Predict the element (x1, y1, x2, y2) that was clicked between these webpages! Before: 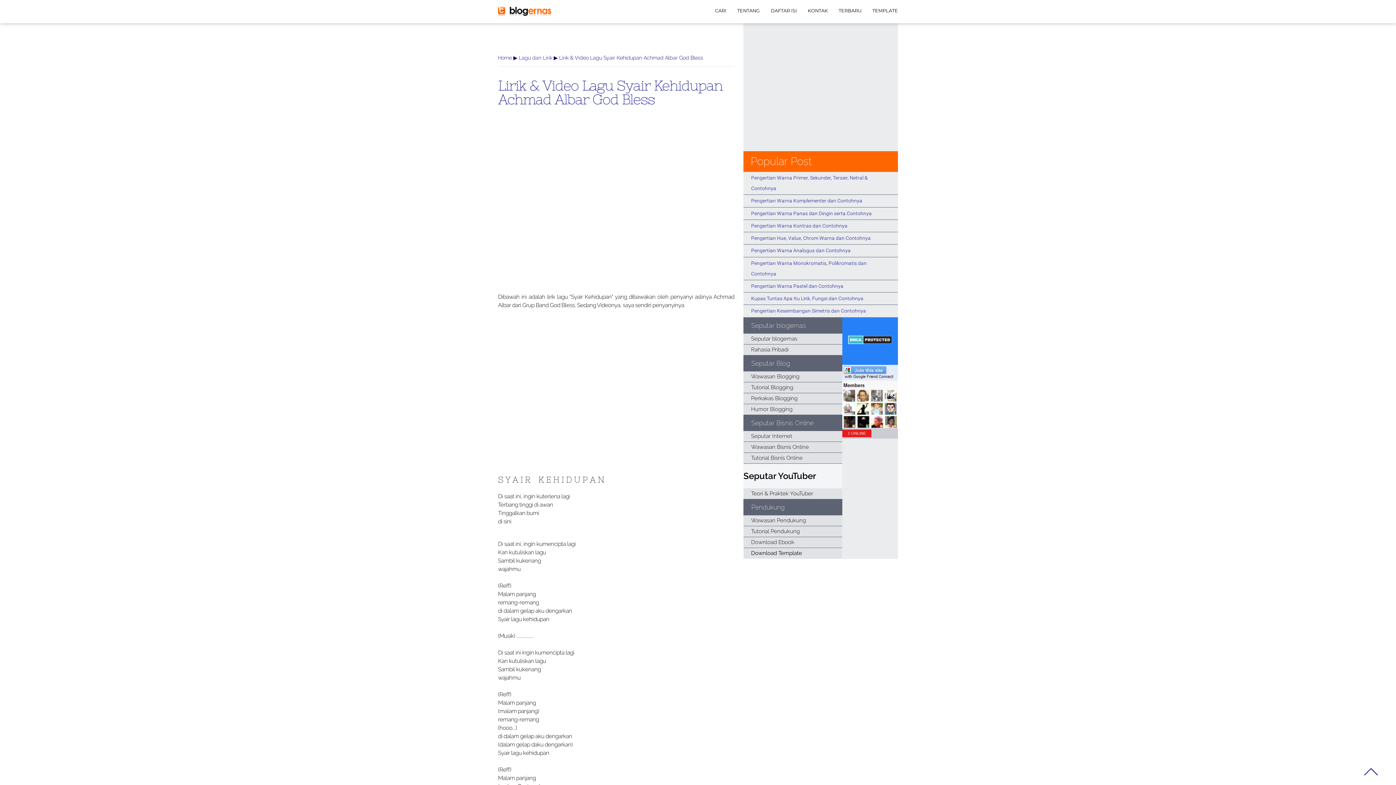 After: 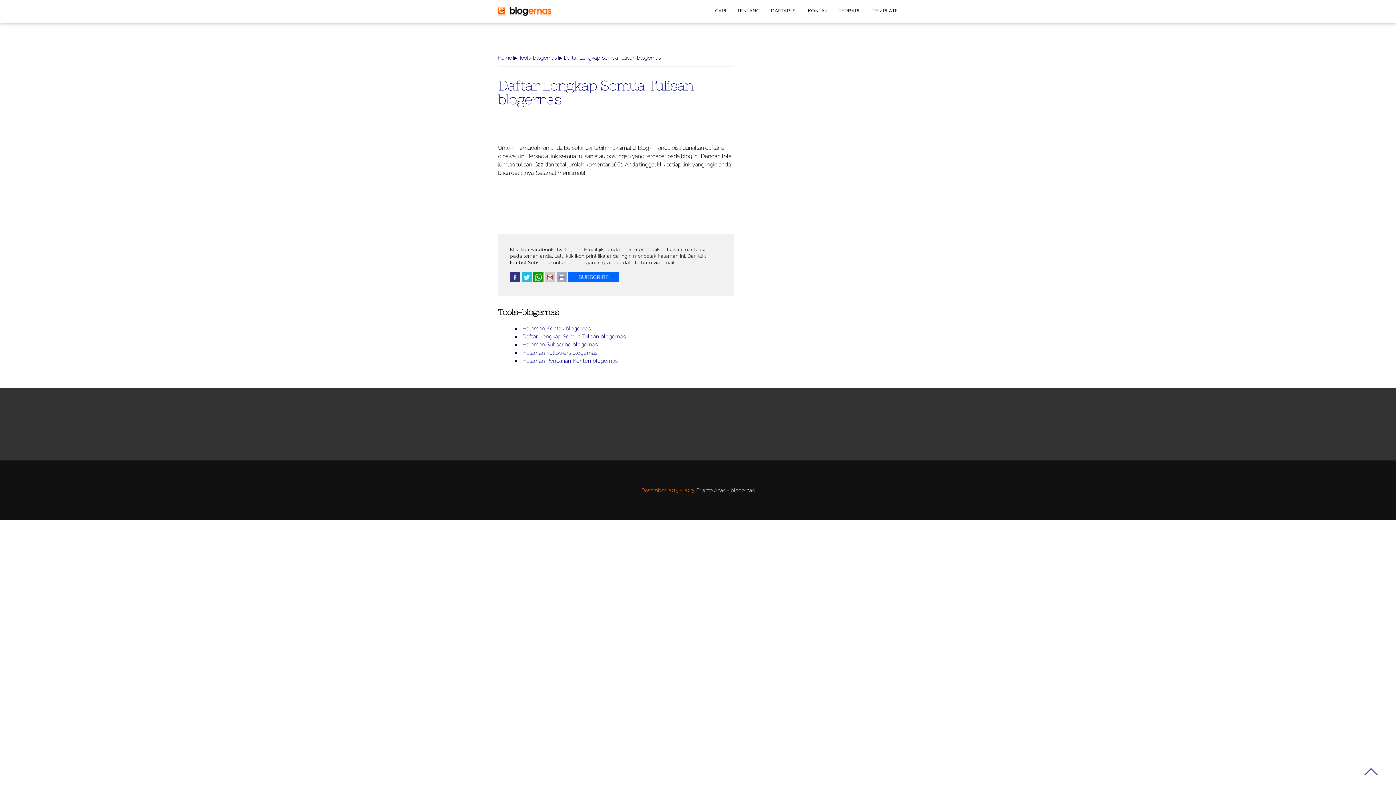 Action: label: DAFTAR ISI bbox: (770, 7, 797, 13)